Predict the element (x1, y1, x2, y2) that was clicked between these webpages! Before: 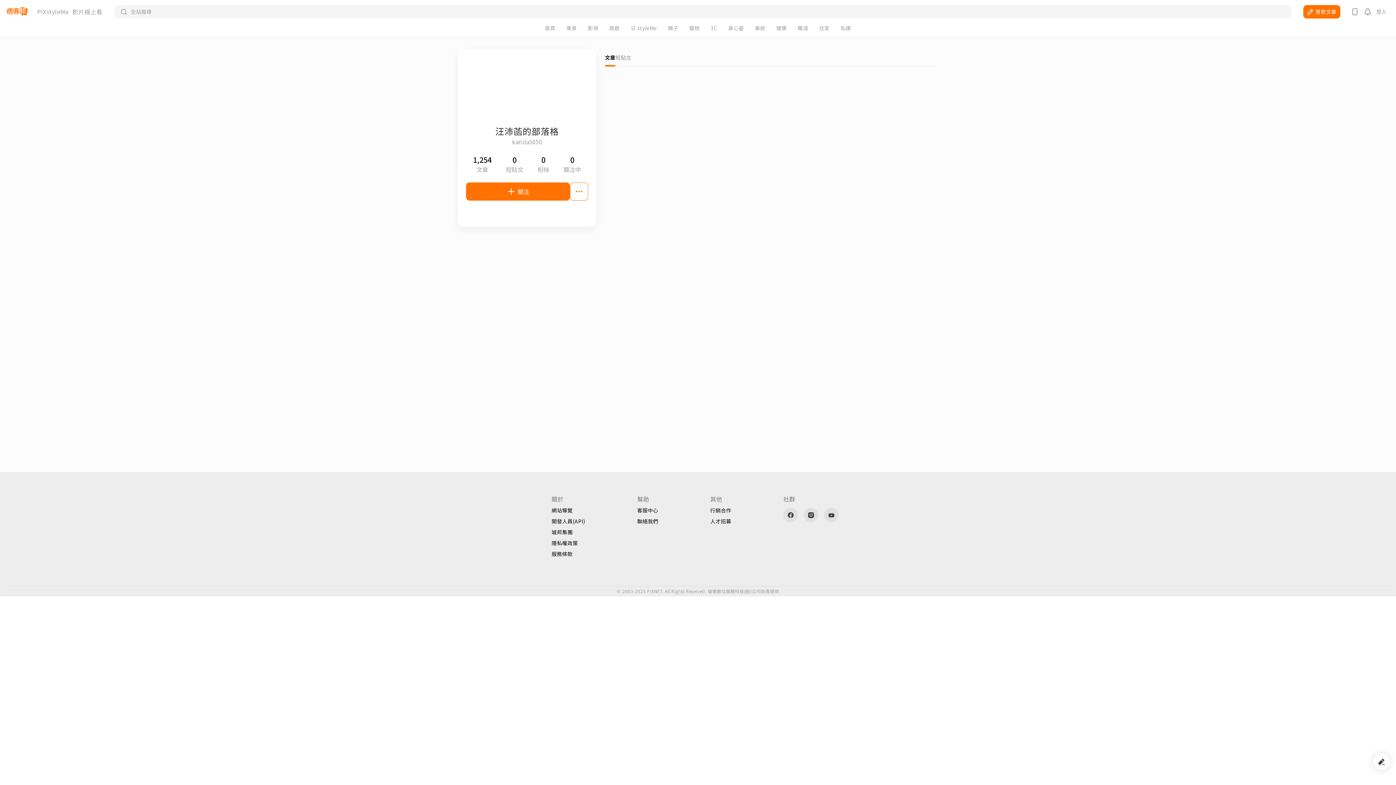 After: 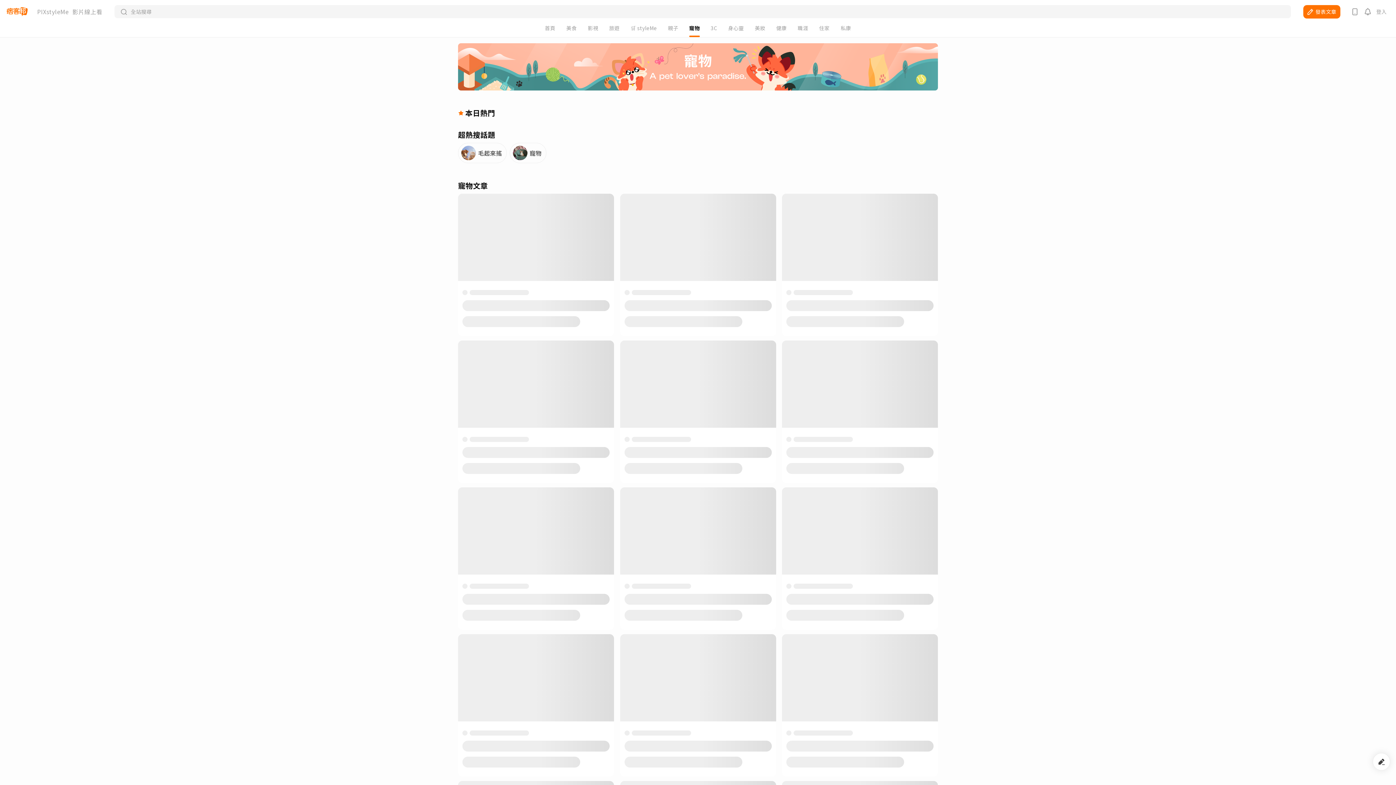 Action: label: 寵物 bbox: (689, 25, 699, 30)